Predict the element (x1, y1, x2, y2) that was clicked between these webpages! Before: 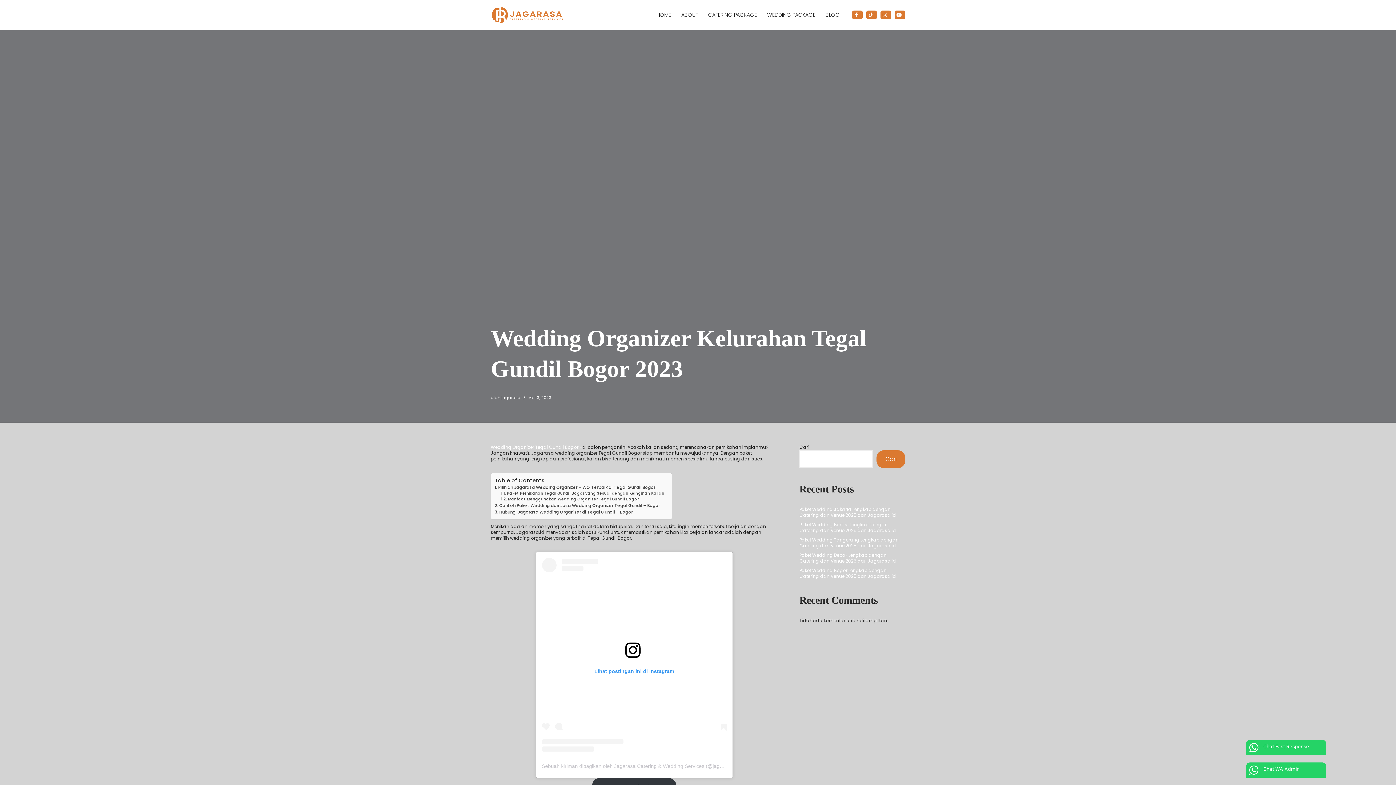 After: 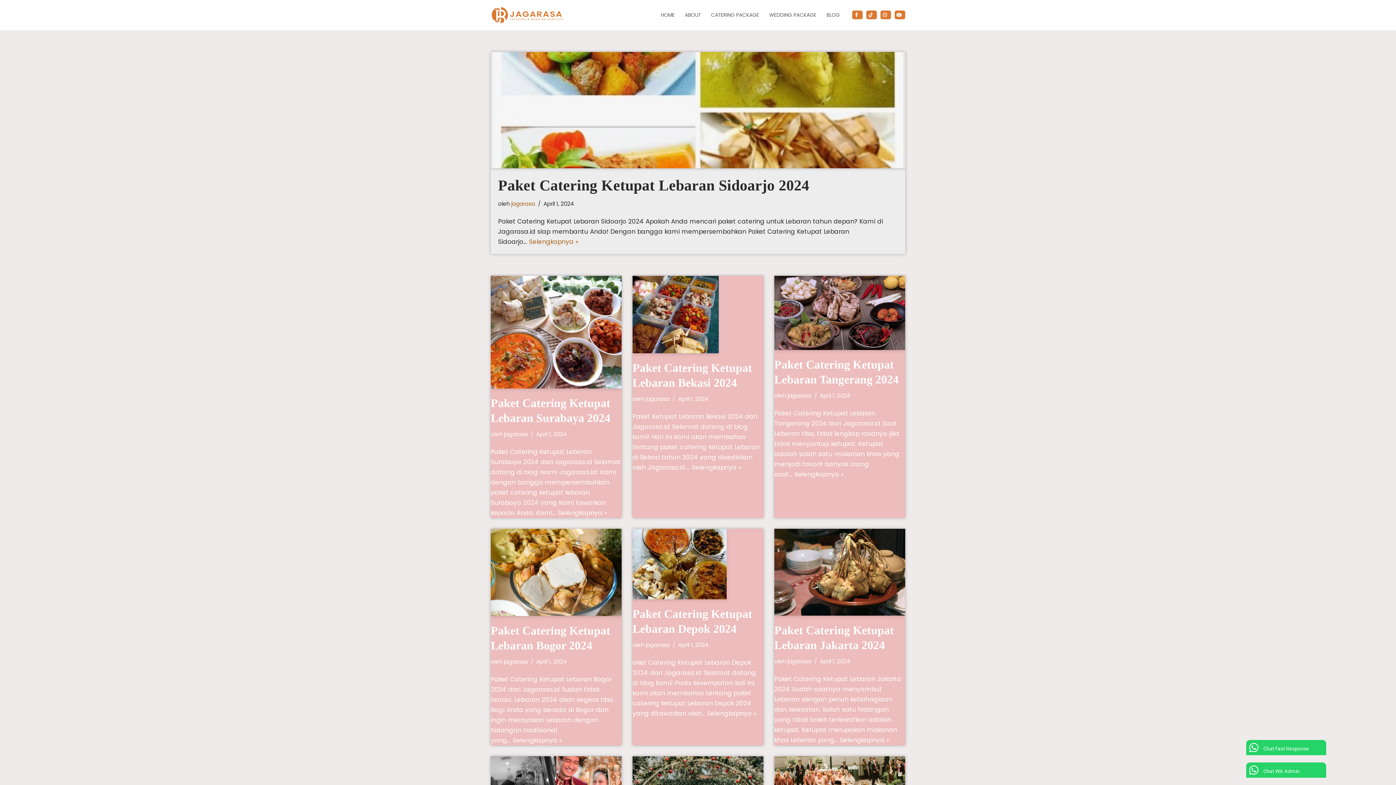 Action: bbox: (825, 10, 840, 19) label: BLOG